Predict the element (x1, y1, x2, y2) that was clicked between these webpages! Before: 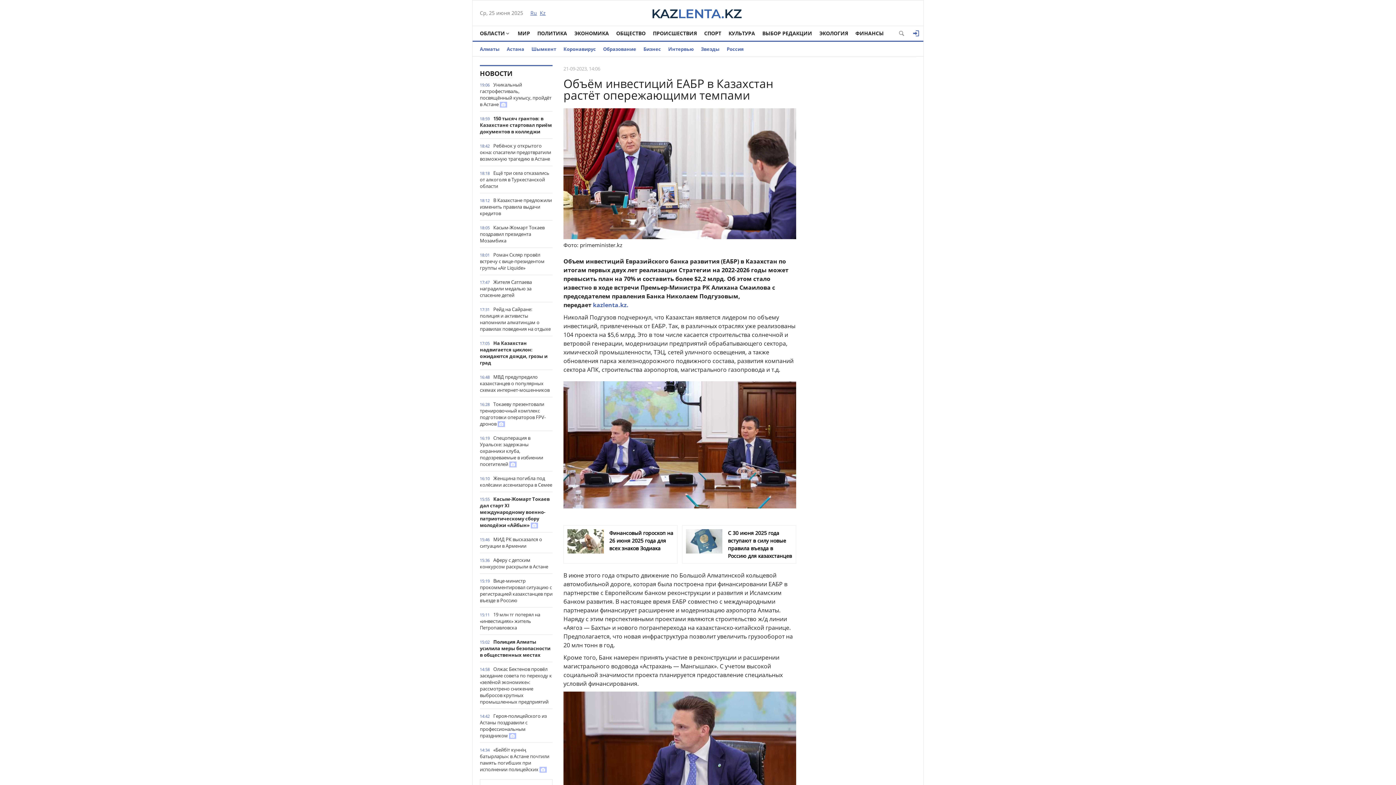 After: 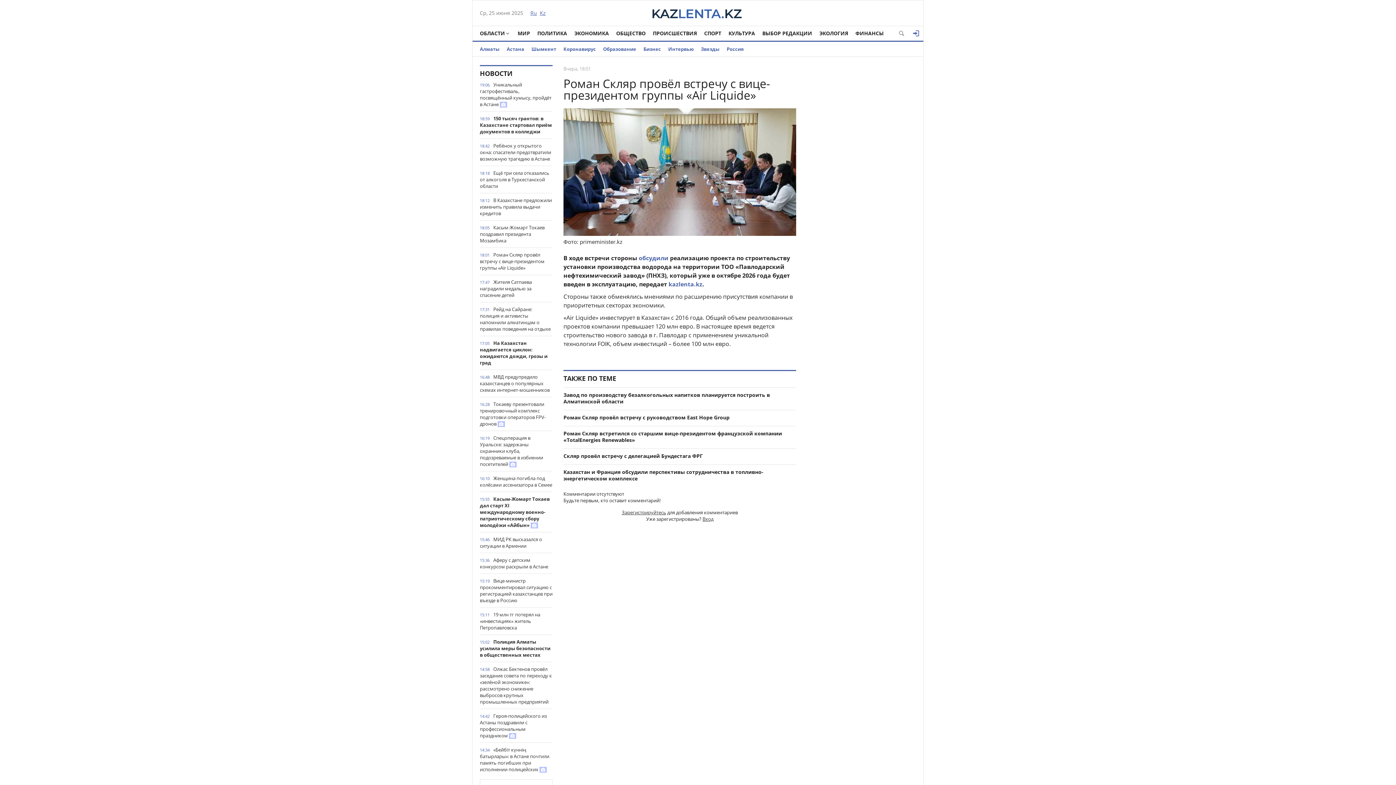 Action: label: Роман Скляр провёл встречу с вице-президентом группы «Air Liquide» bbox: (480, 251, 552, 271)